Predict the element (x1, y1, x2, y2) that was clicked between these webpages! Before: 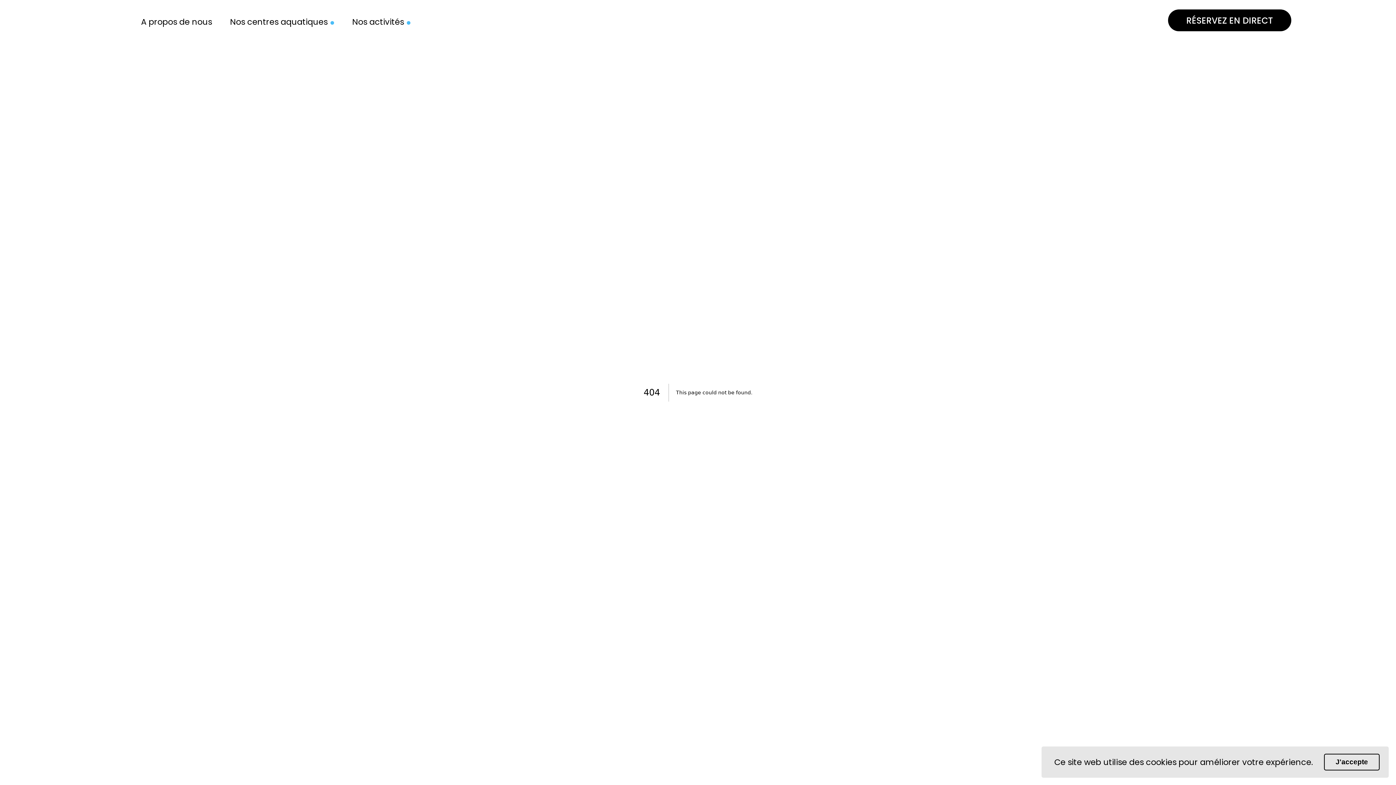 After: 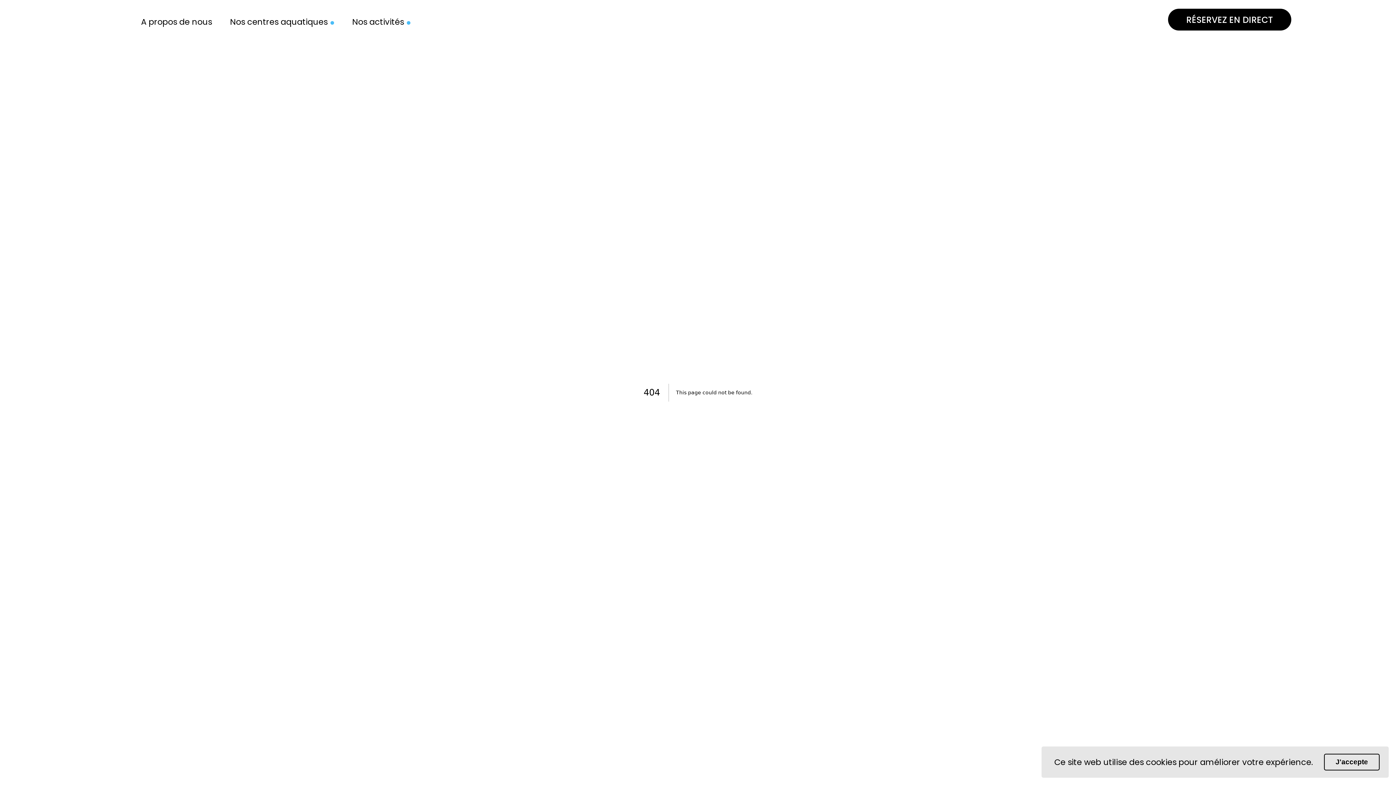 Action: bbox: (1186, 14, 1273, 26) label: RÉSERVEZ EN DIRECT